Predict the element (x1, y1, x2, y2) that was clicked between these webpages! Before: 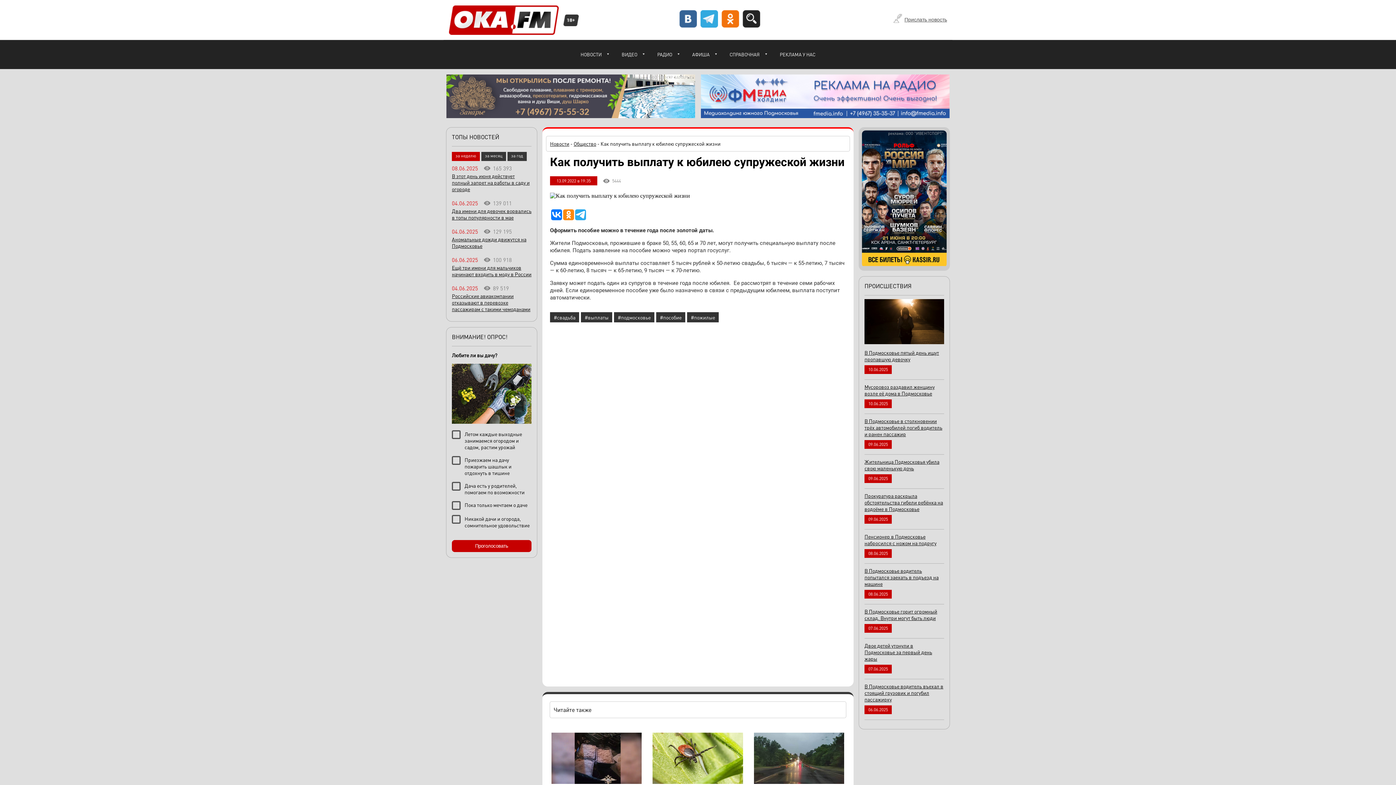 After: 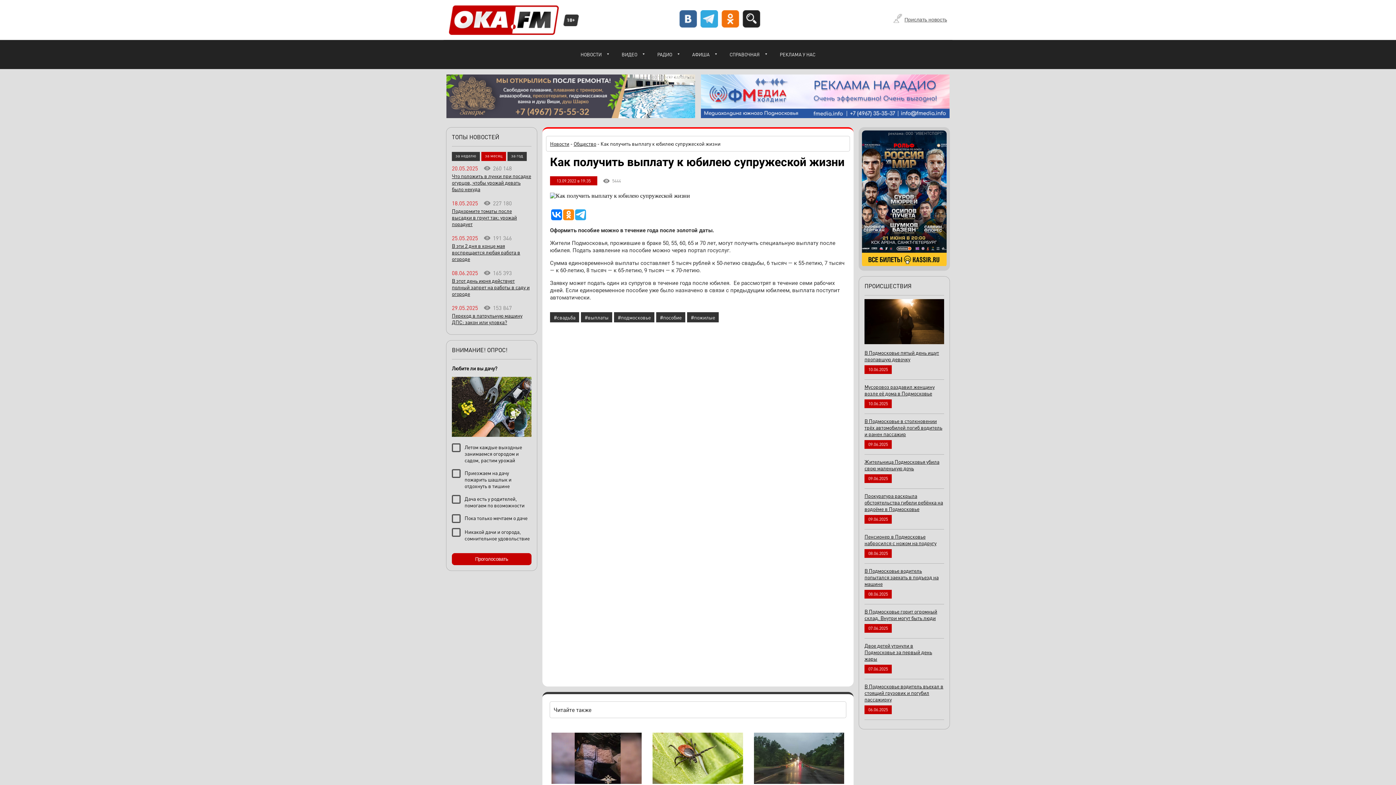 Action: bbox: (481, 152, 506, 161) label: за месяц